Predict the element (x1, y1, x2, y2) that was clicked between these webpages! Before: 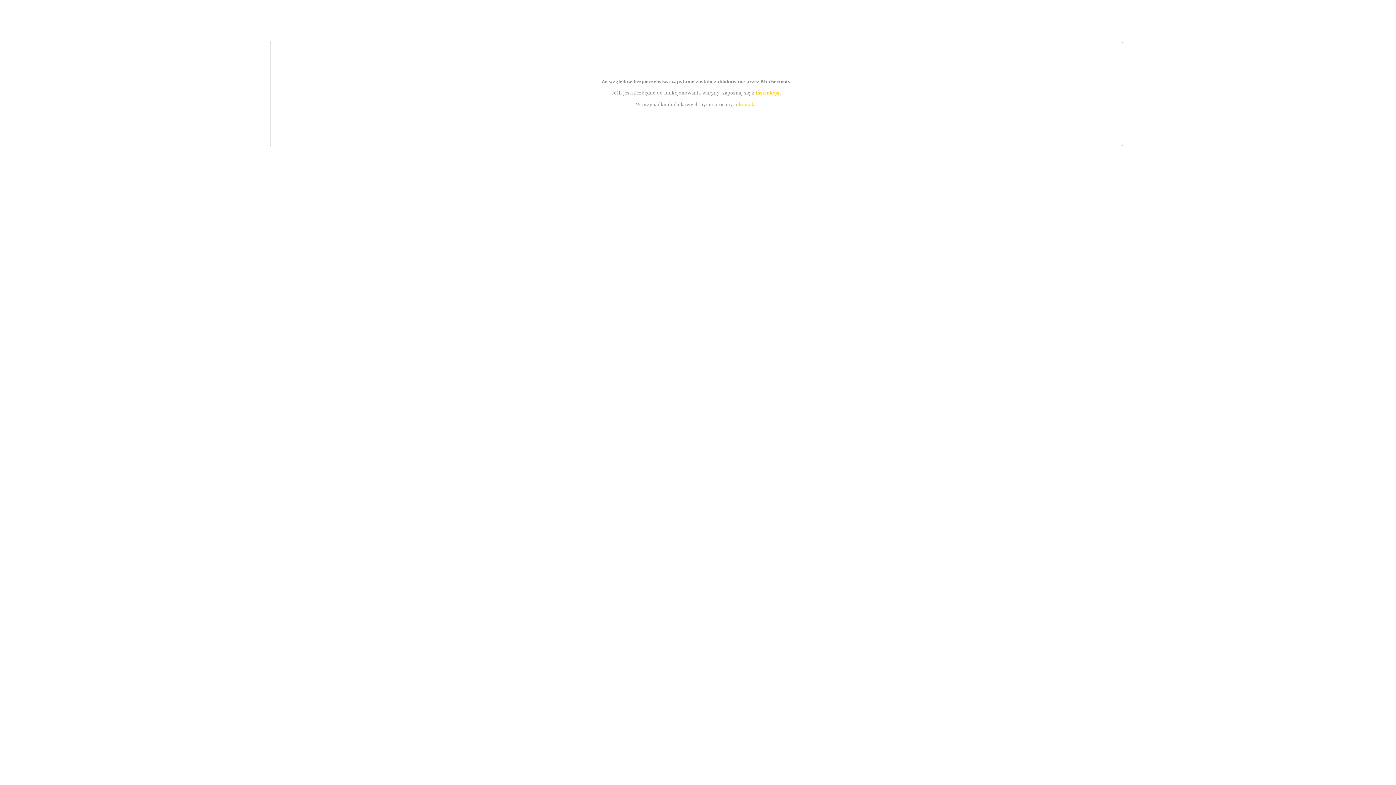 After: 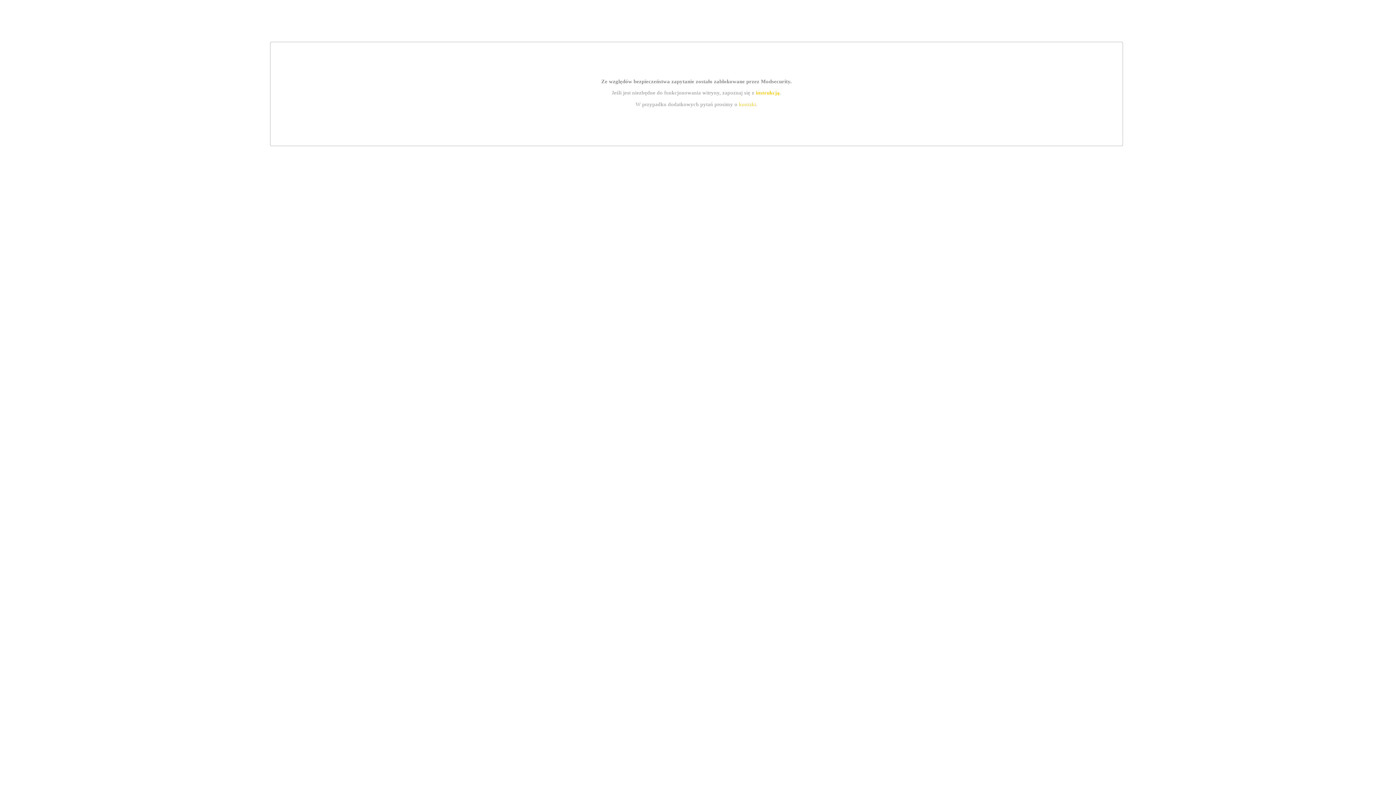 Action: label: instrukcją bbox: (755, 89, 779, 95)